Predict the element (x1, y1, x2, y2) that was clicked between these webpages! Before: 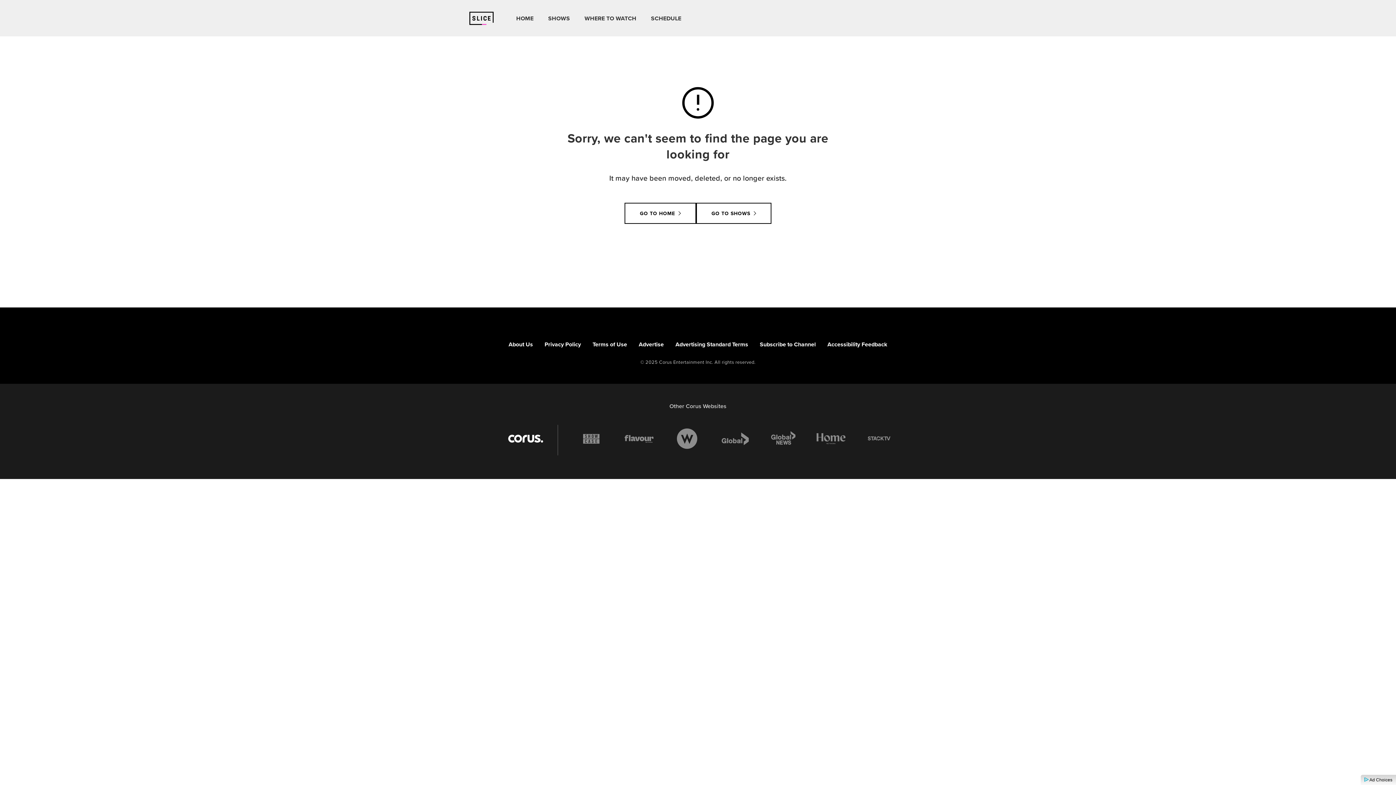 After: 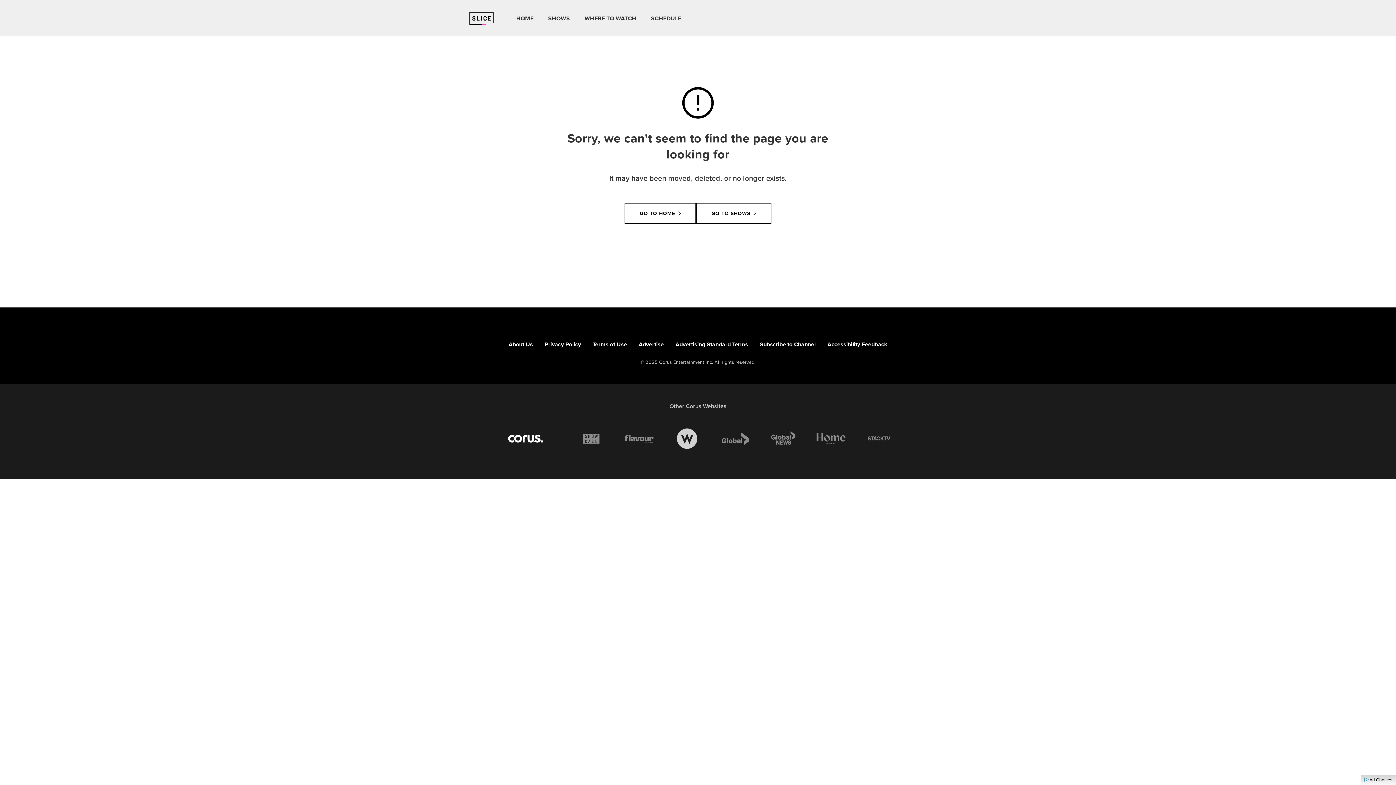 Action: bbox: (677, 425, 697, 452)